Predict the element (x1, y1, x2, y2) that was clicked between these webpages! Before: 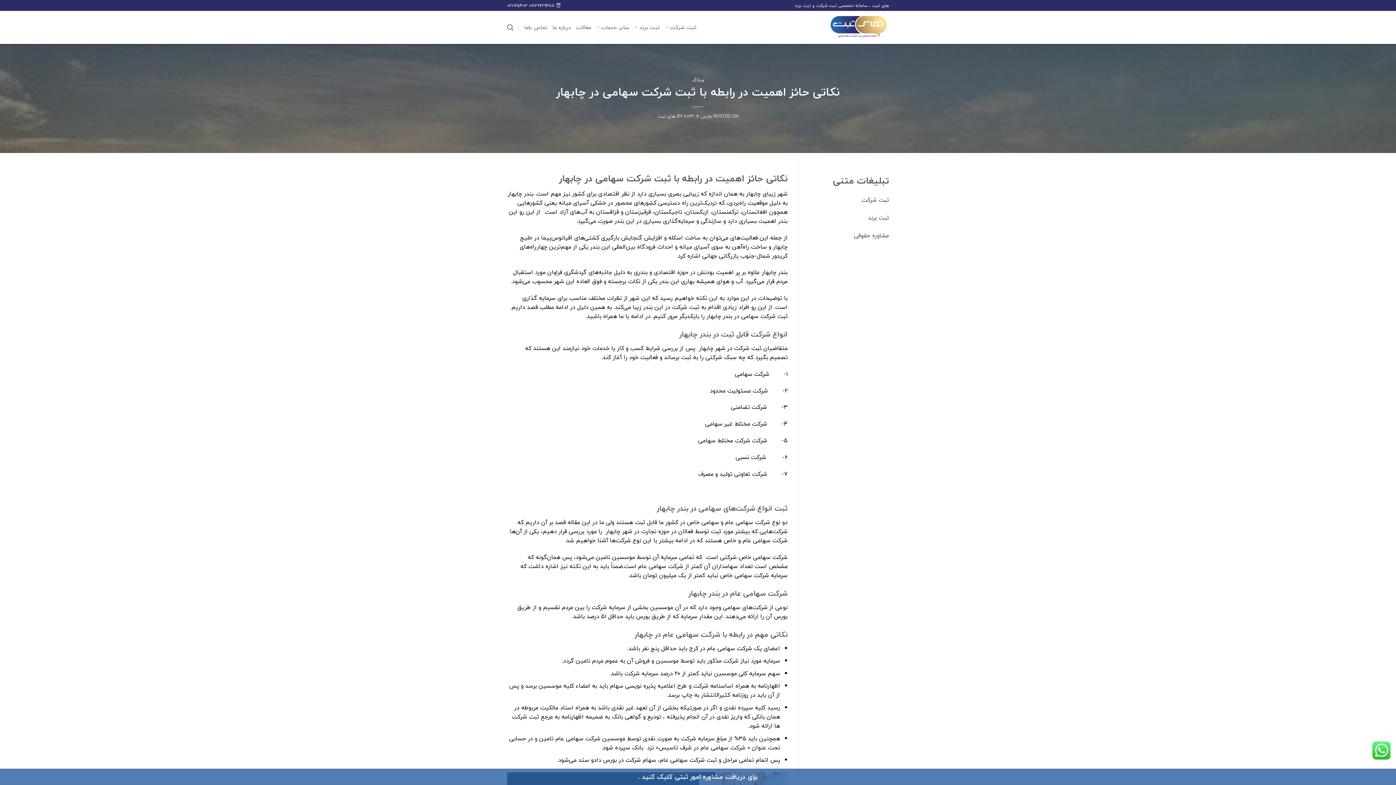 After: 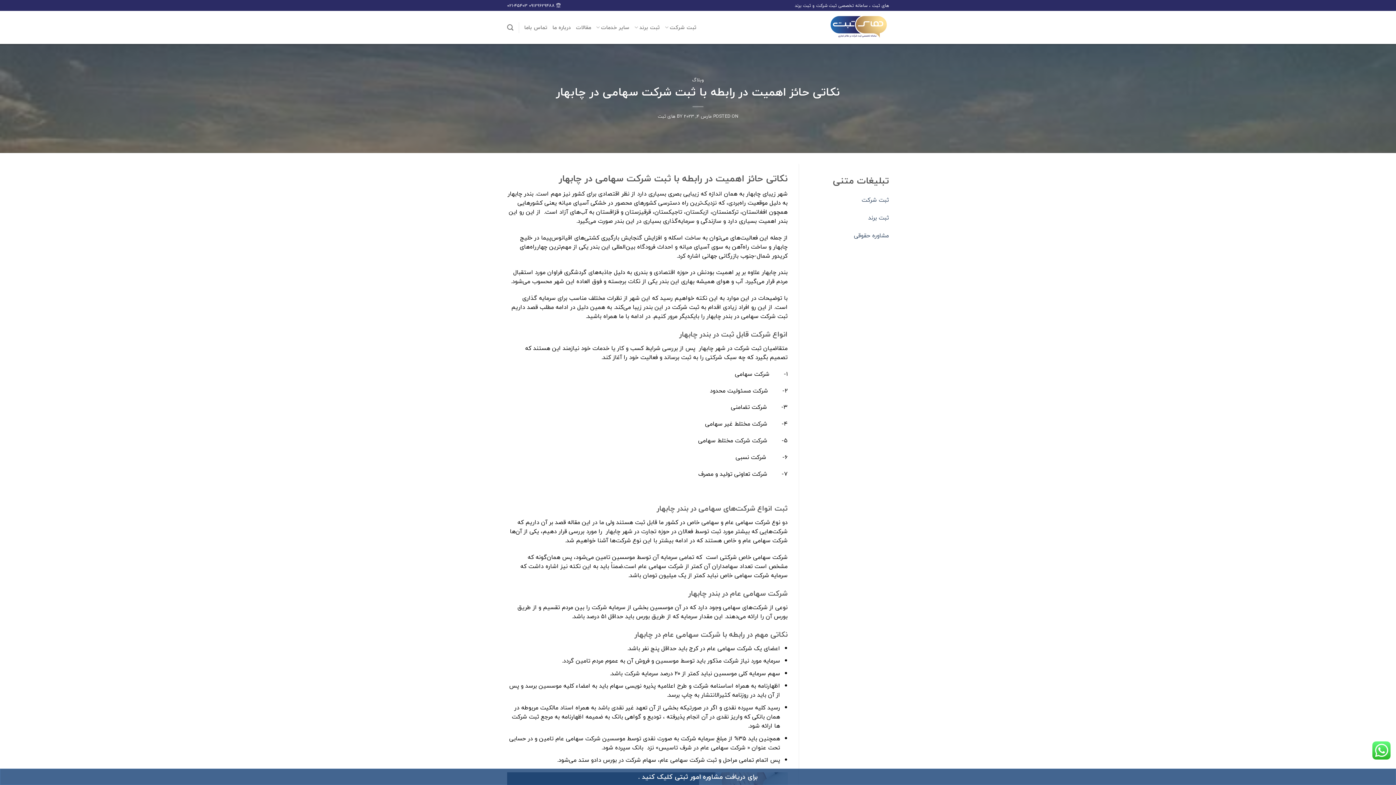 Action: bbox: (0, 769, 1396, 785) label: برای دریافت مشاوره امور ثبتی کلیک کنید .